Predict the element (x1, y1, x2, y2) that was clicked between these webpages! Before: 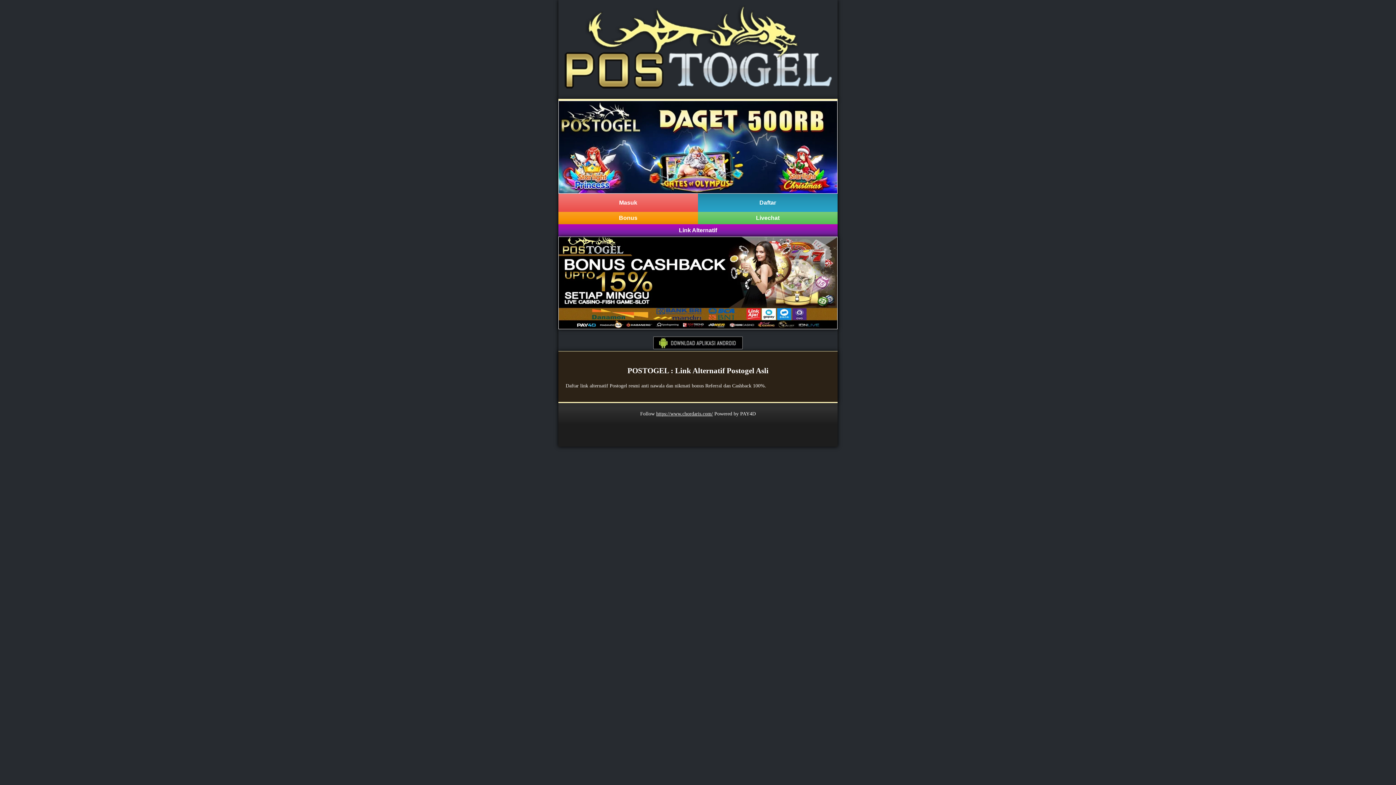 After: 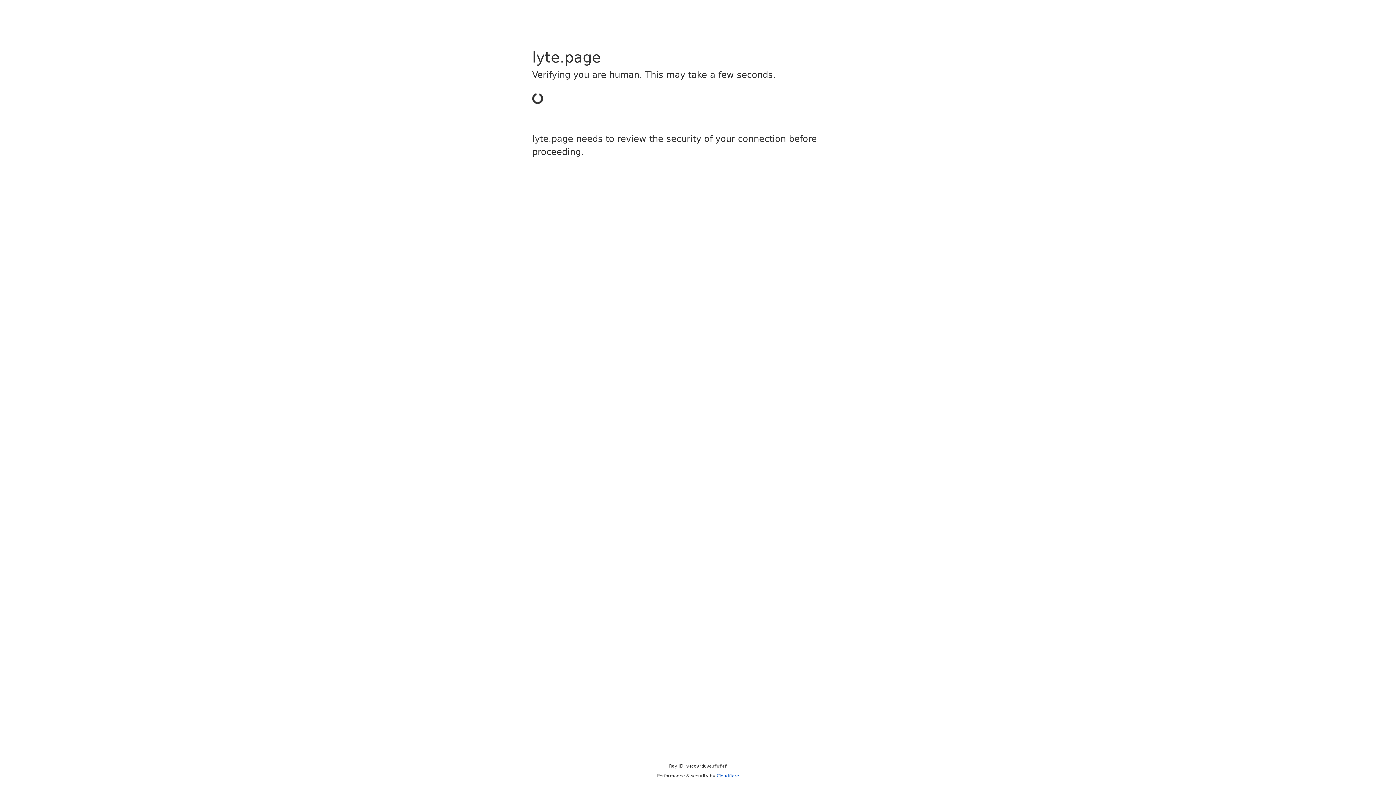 Action: label: Masuk bbox: (558, 193, 698, 211)